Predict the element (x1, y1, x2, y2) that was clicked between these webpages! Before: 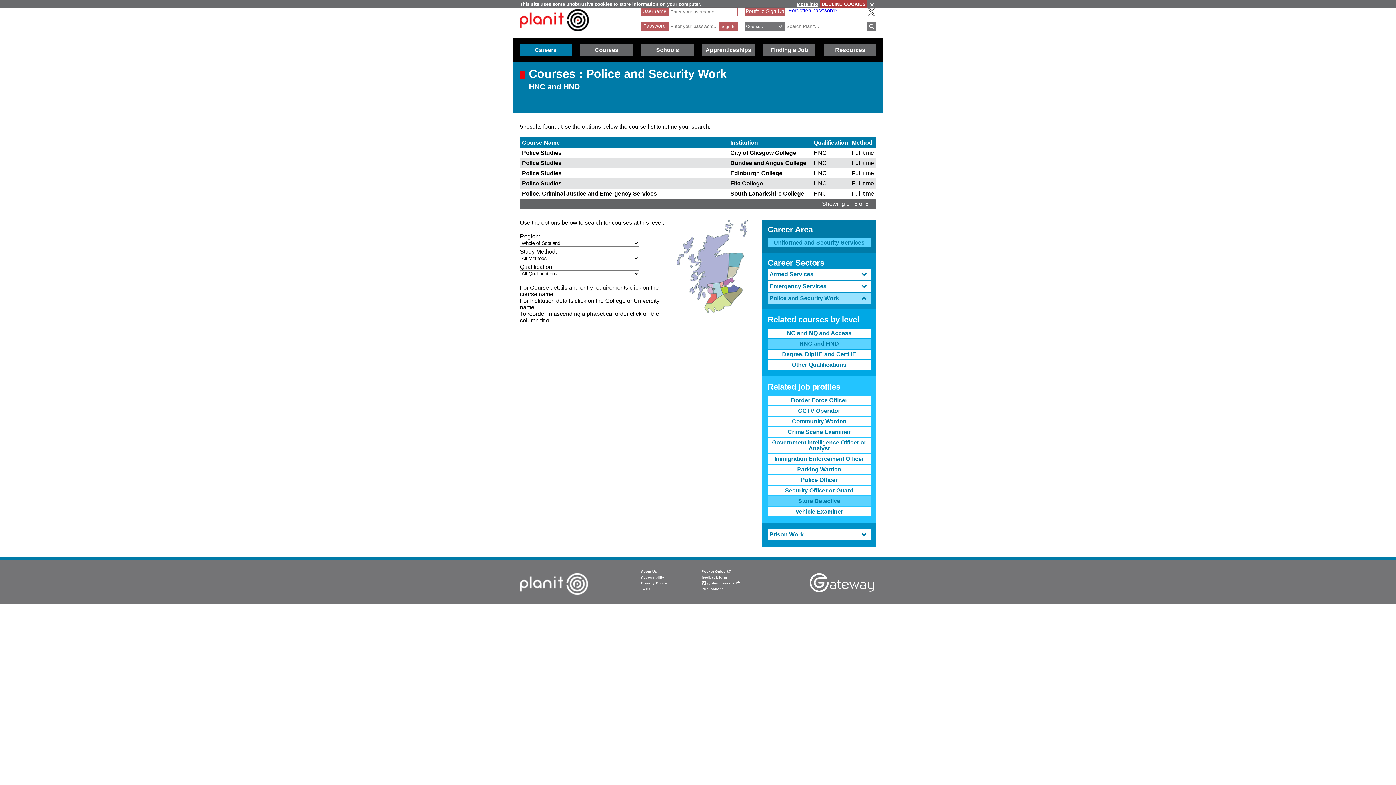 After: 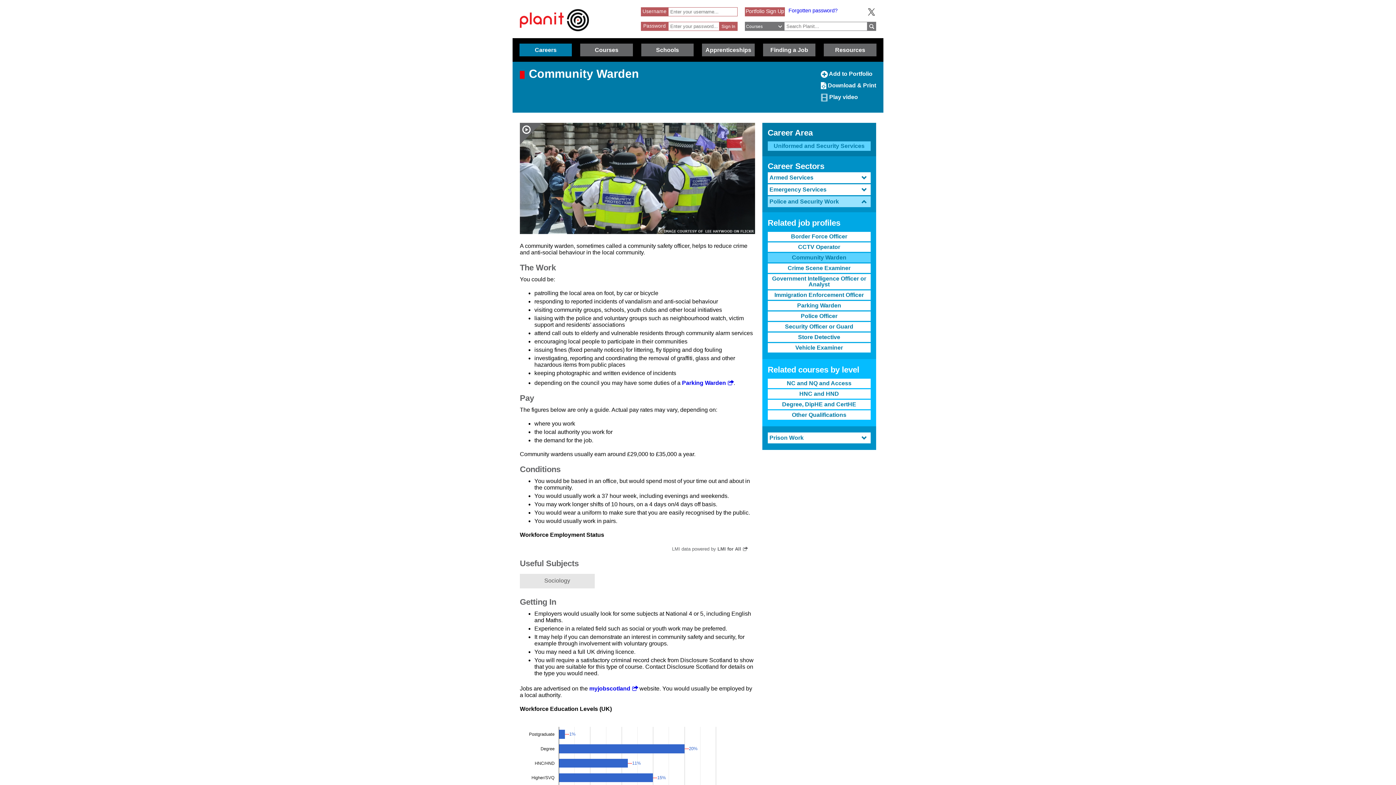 Action: label: Community Warden bbox: (767, 417, 870, 426)